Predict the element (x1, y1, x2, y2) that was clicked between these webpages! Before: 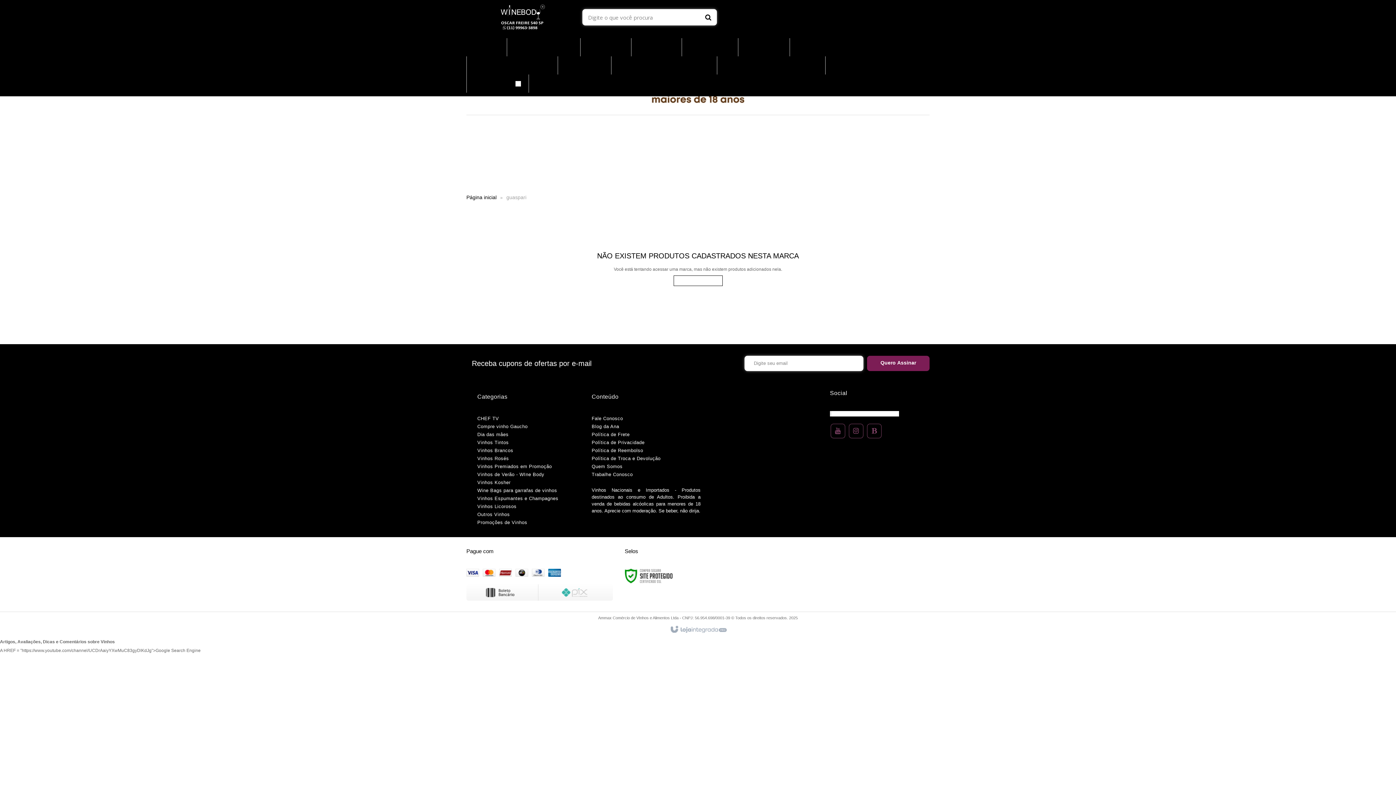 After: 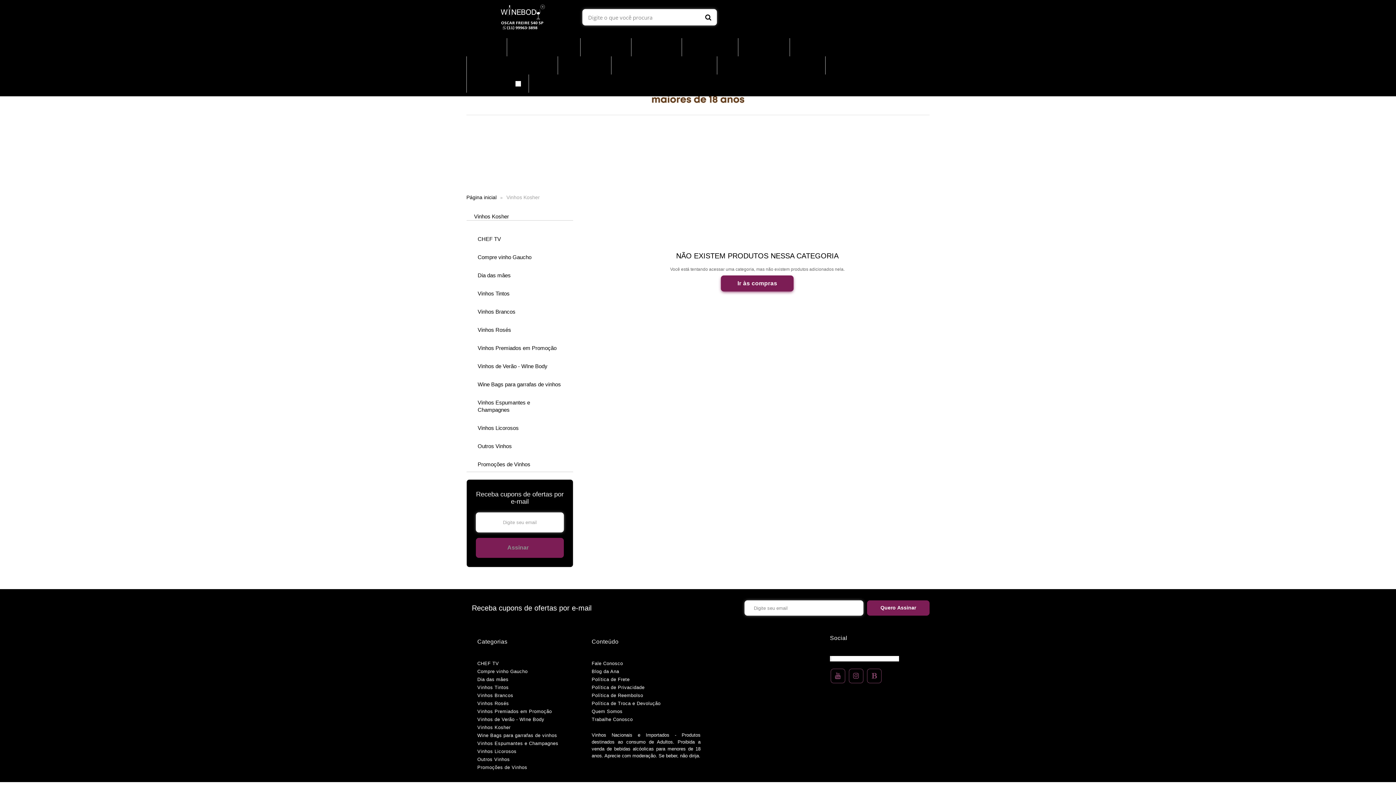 Action: bbox: (565, 56, 603, 74) label: Vinhos Kosher